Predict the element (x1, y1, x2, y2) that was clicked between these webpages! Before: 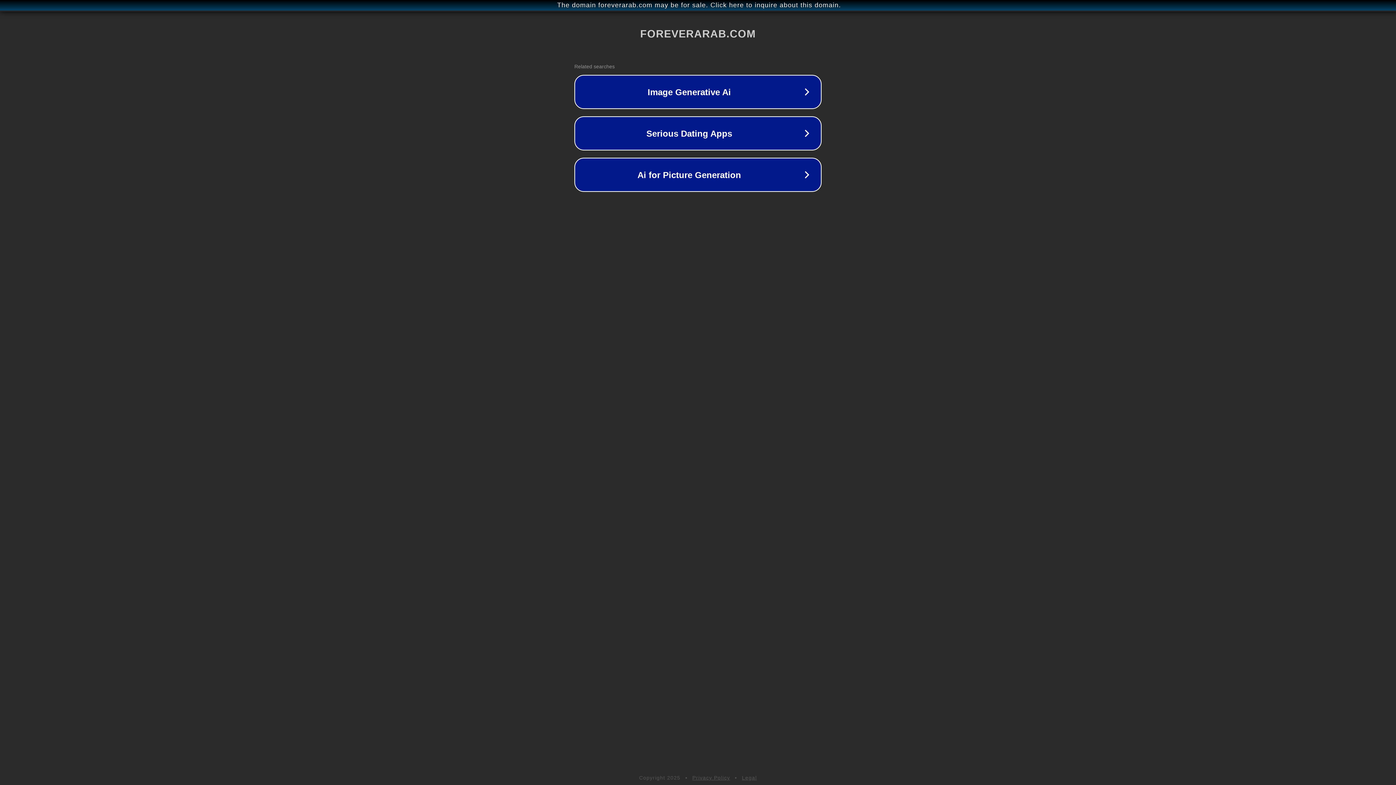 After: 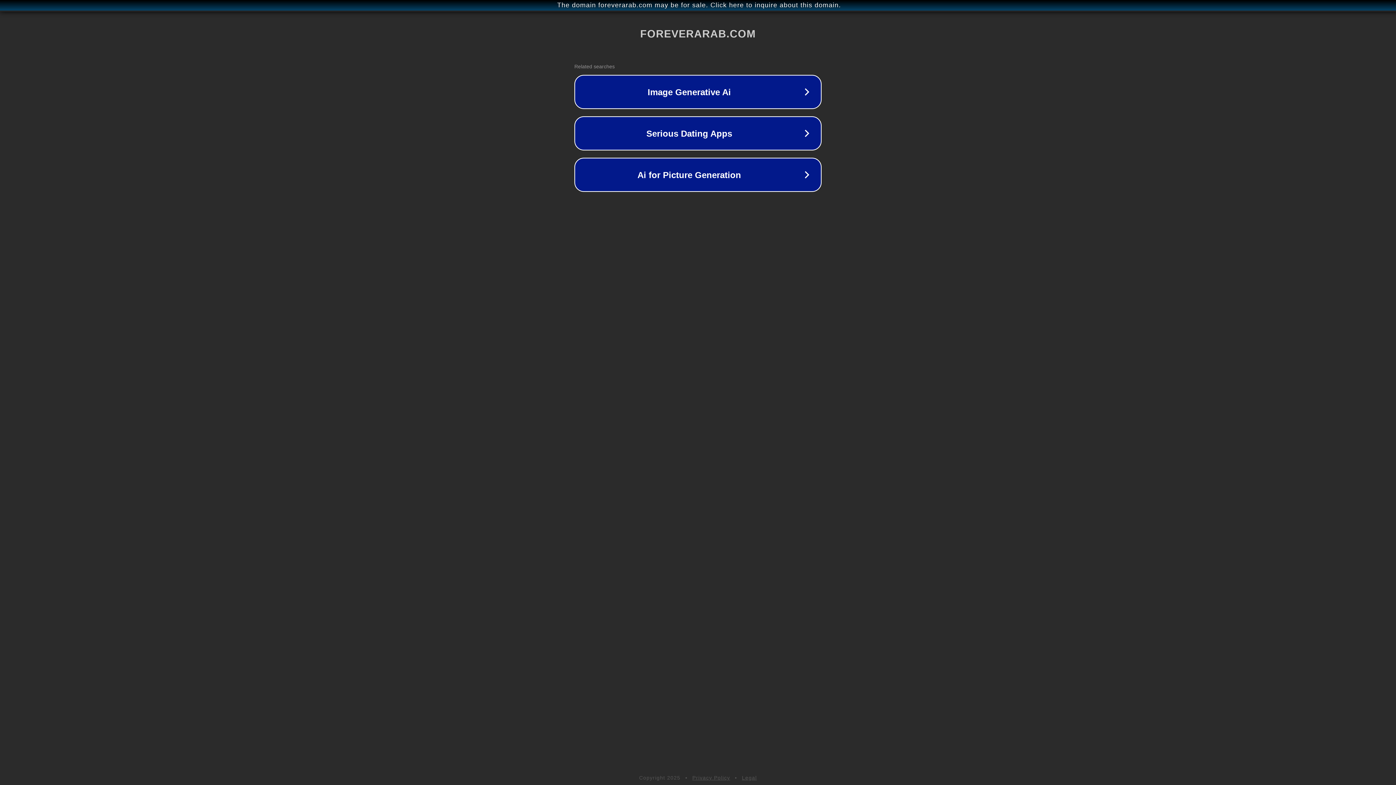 Action: label: Privacy Policy bbox: (692, 775, 730, 781)